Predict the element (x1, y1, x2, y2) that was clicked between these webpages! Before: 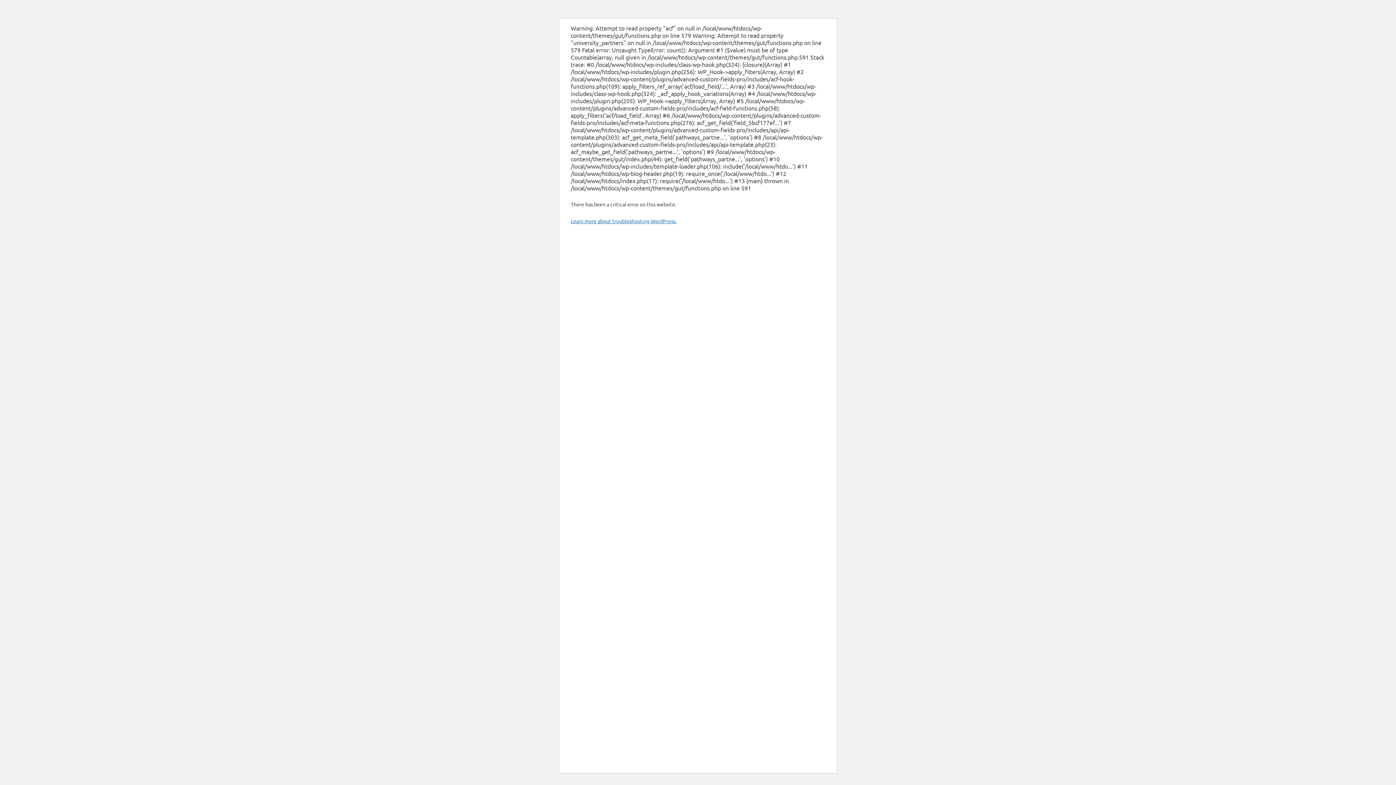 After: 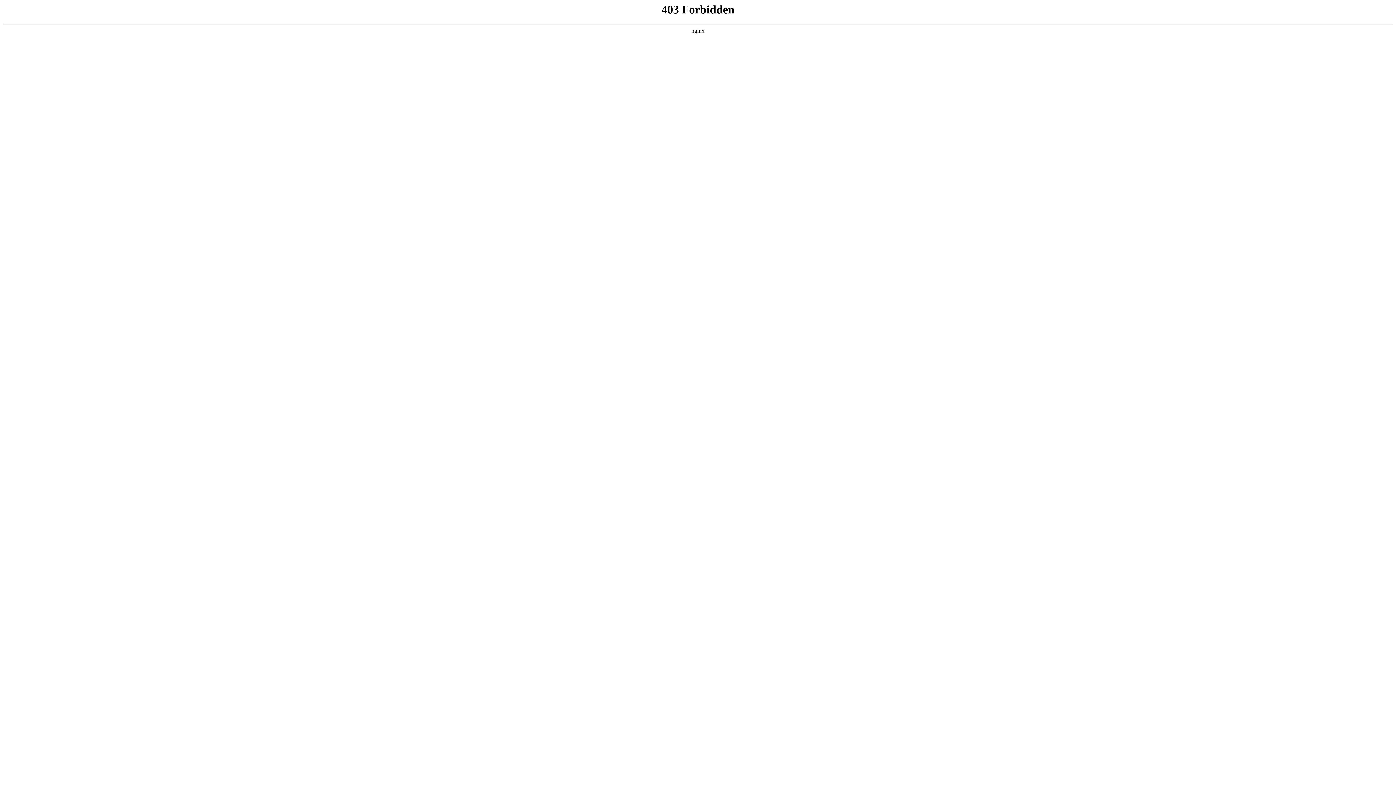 Action: bbox: (570, 217, 676, 224) label: Learn more about troubleshooting WordPress.